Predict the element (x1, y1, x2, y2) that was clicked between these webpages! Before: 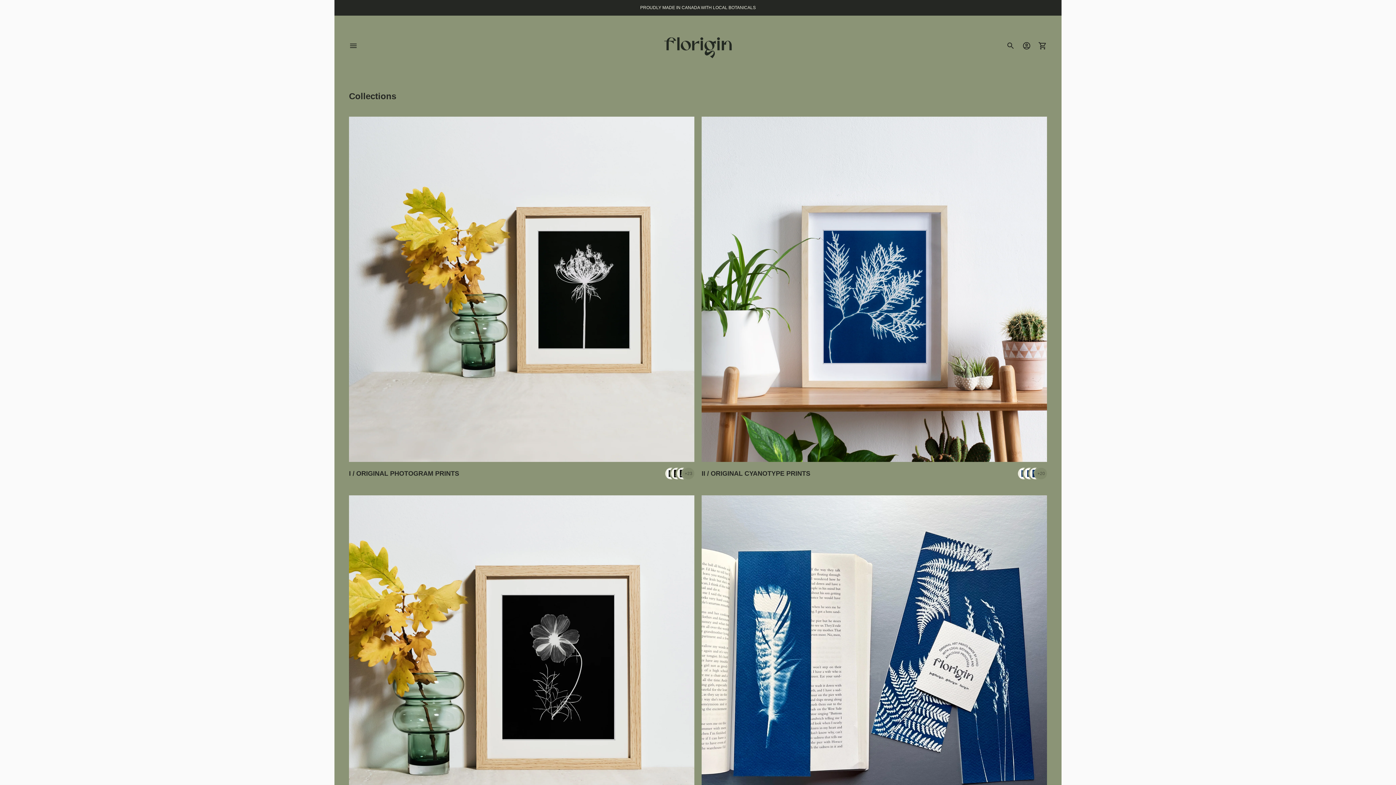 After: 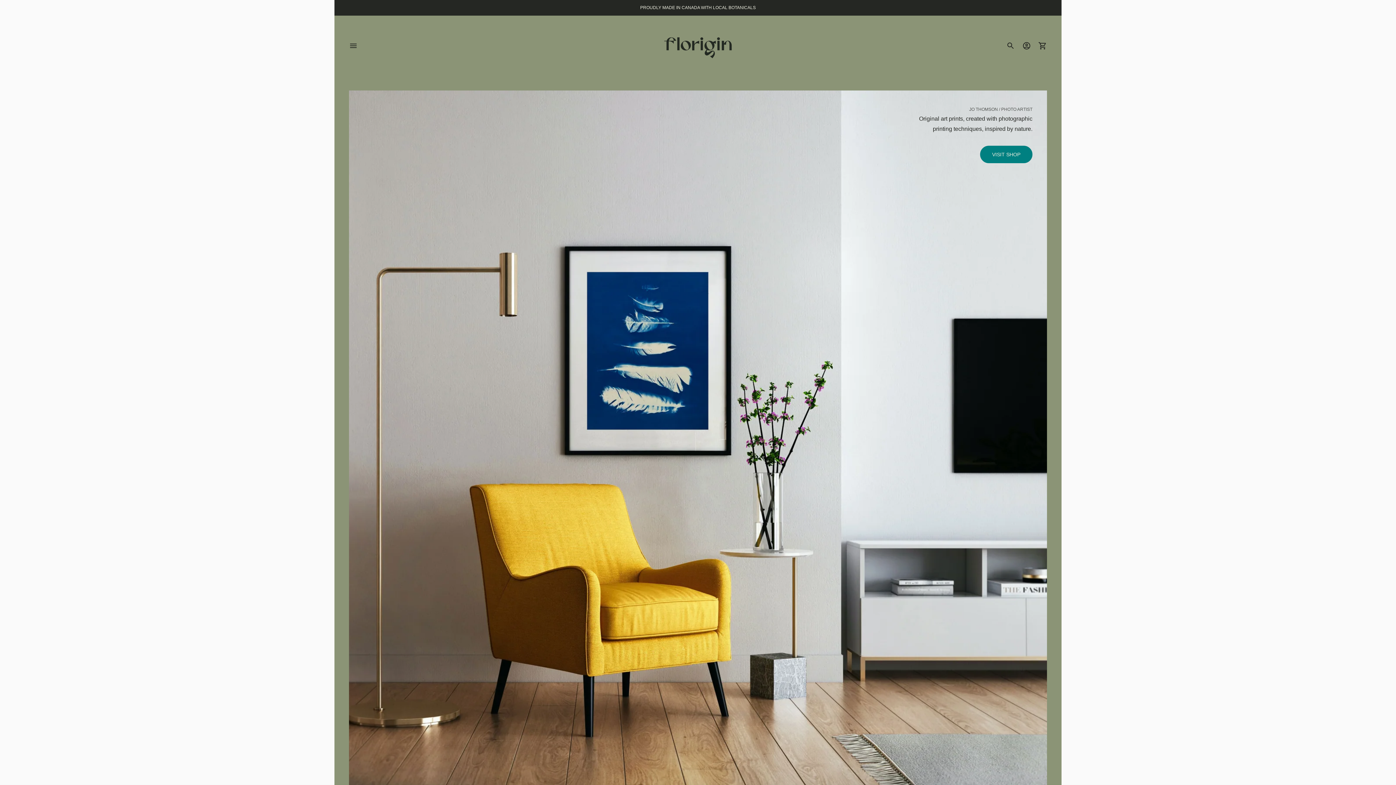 Action: bbox: (643, 20, 752, 71)